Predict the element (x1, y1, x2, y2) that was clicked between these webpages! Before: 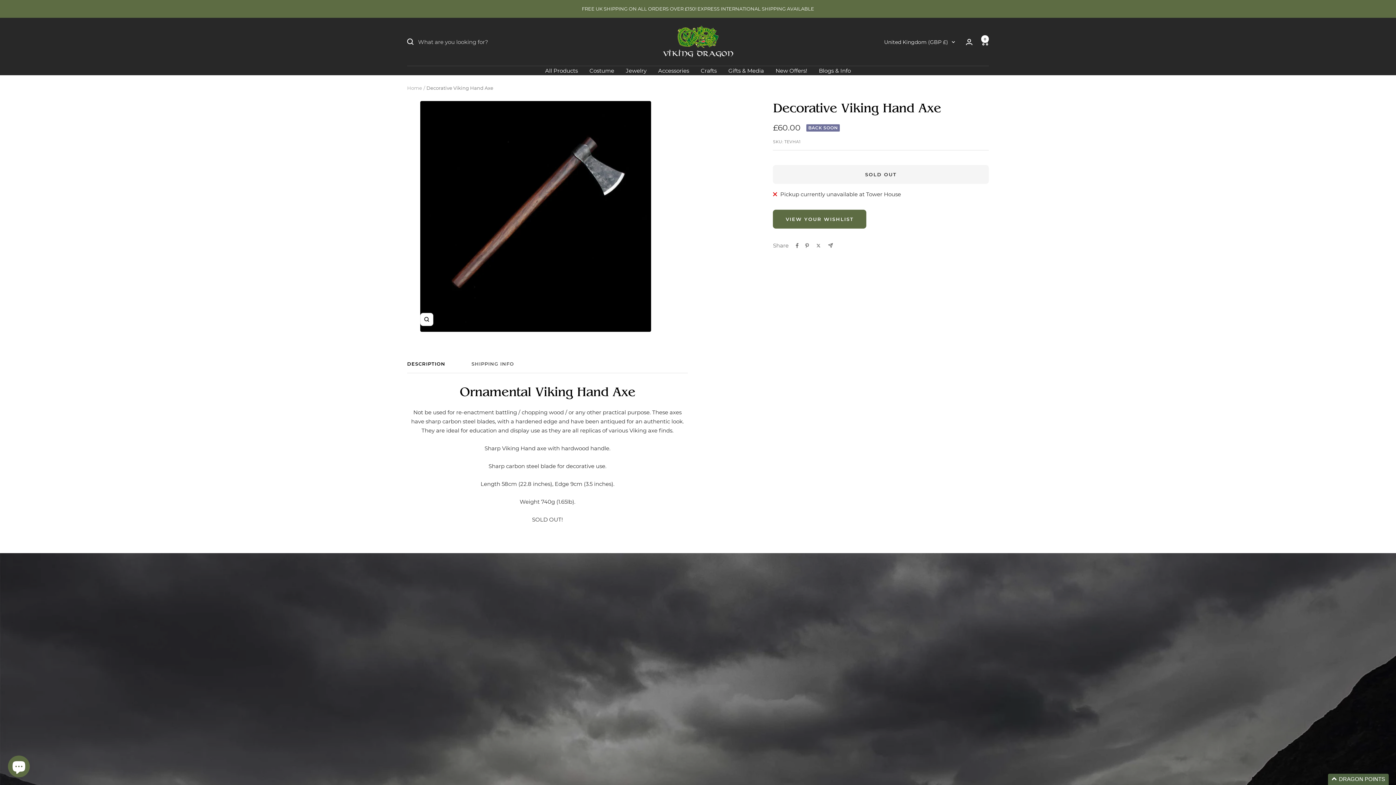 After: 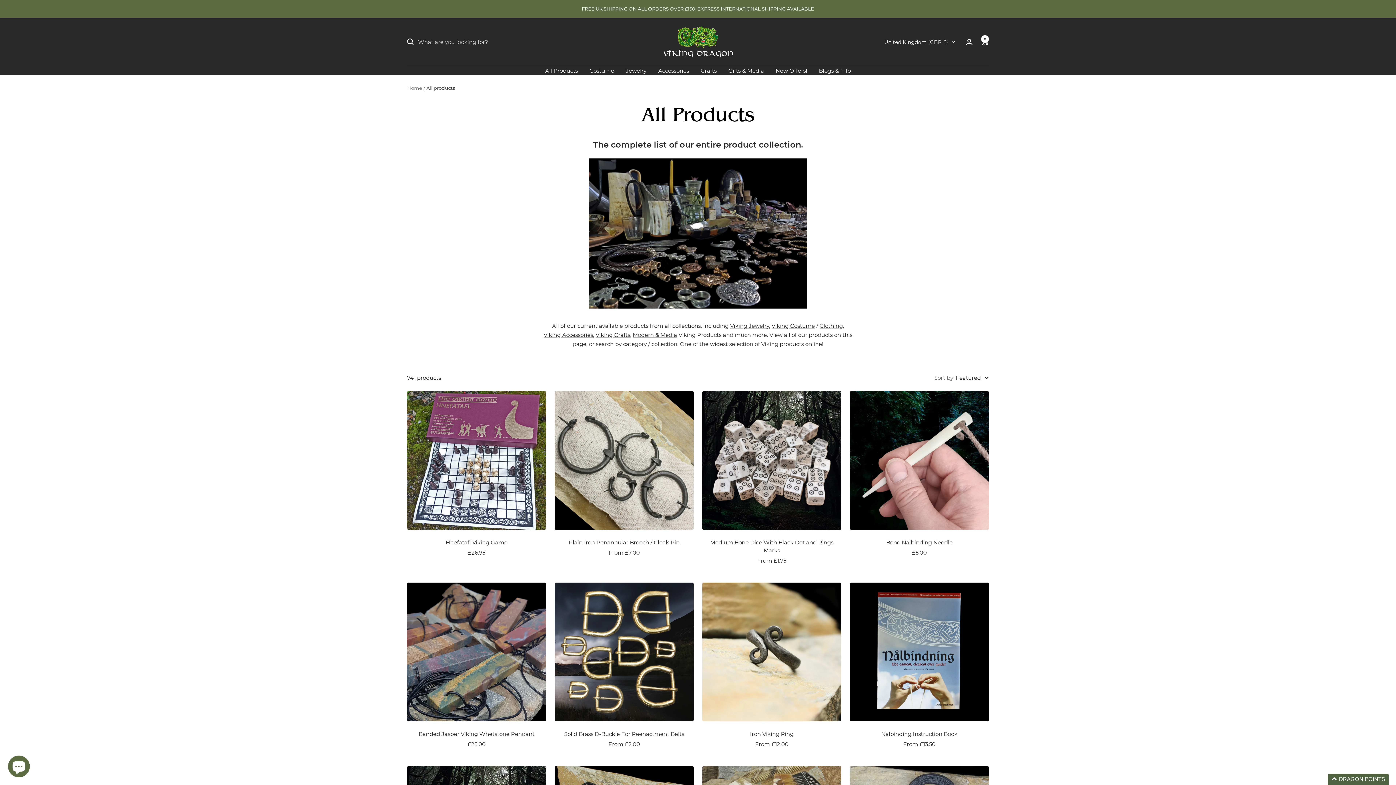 Action: label: All Products bbox: (545, 66, 578, 75)